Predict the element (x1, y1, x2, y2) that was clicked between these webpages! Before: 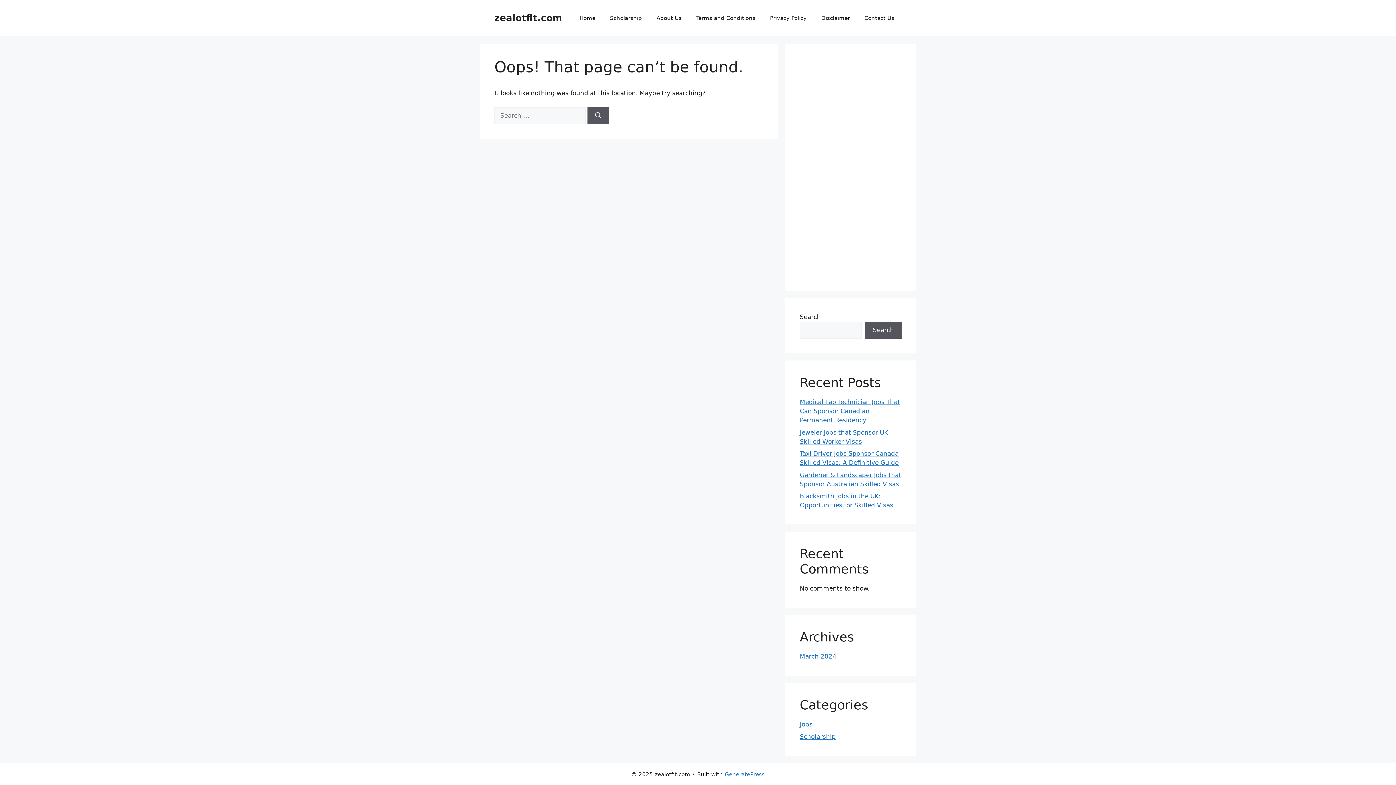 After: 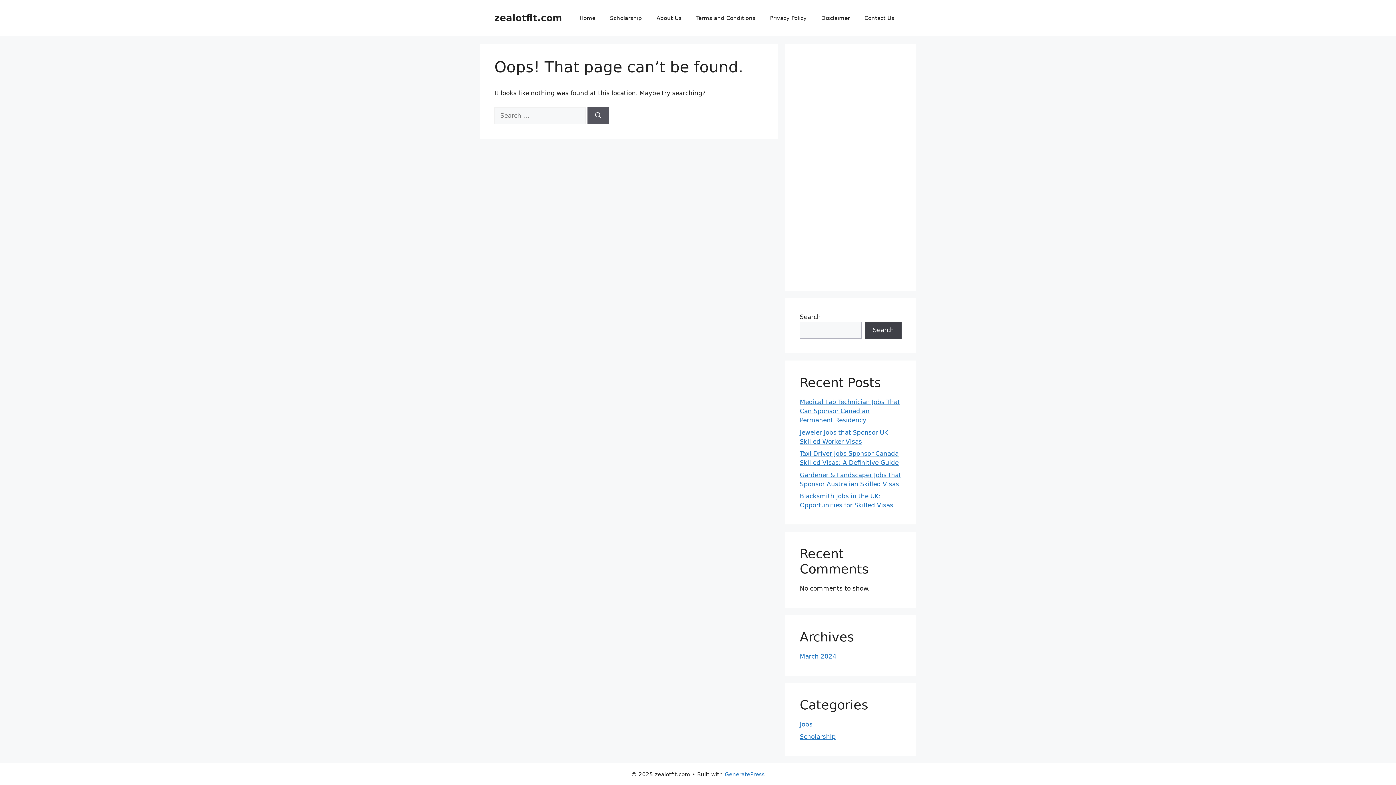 Action: label: Search bbox: (865, 321, 901, 338)